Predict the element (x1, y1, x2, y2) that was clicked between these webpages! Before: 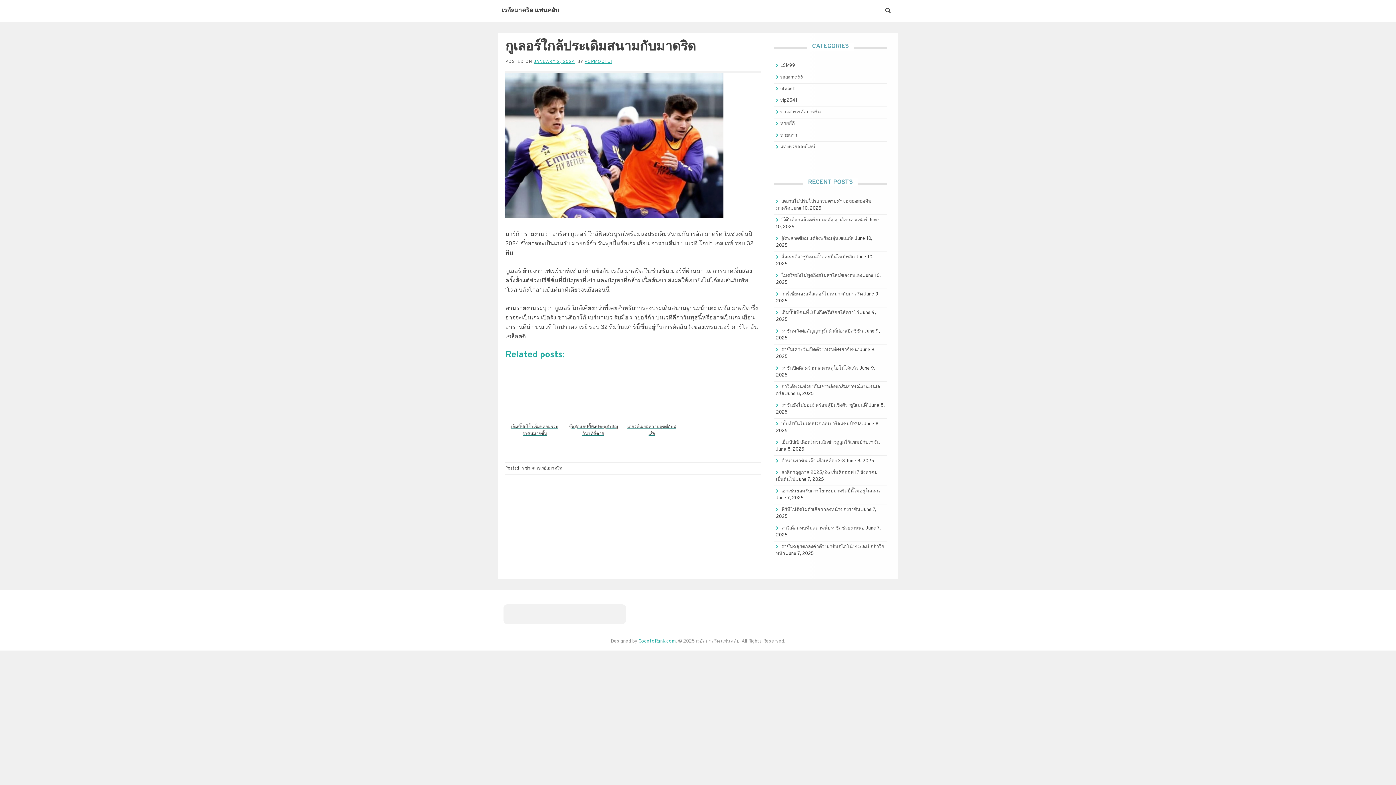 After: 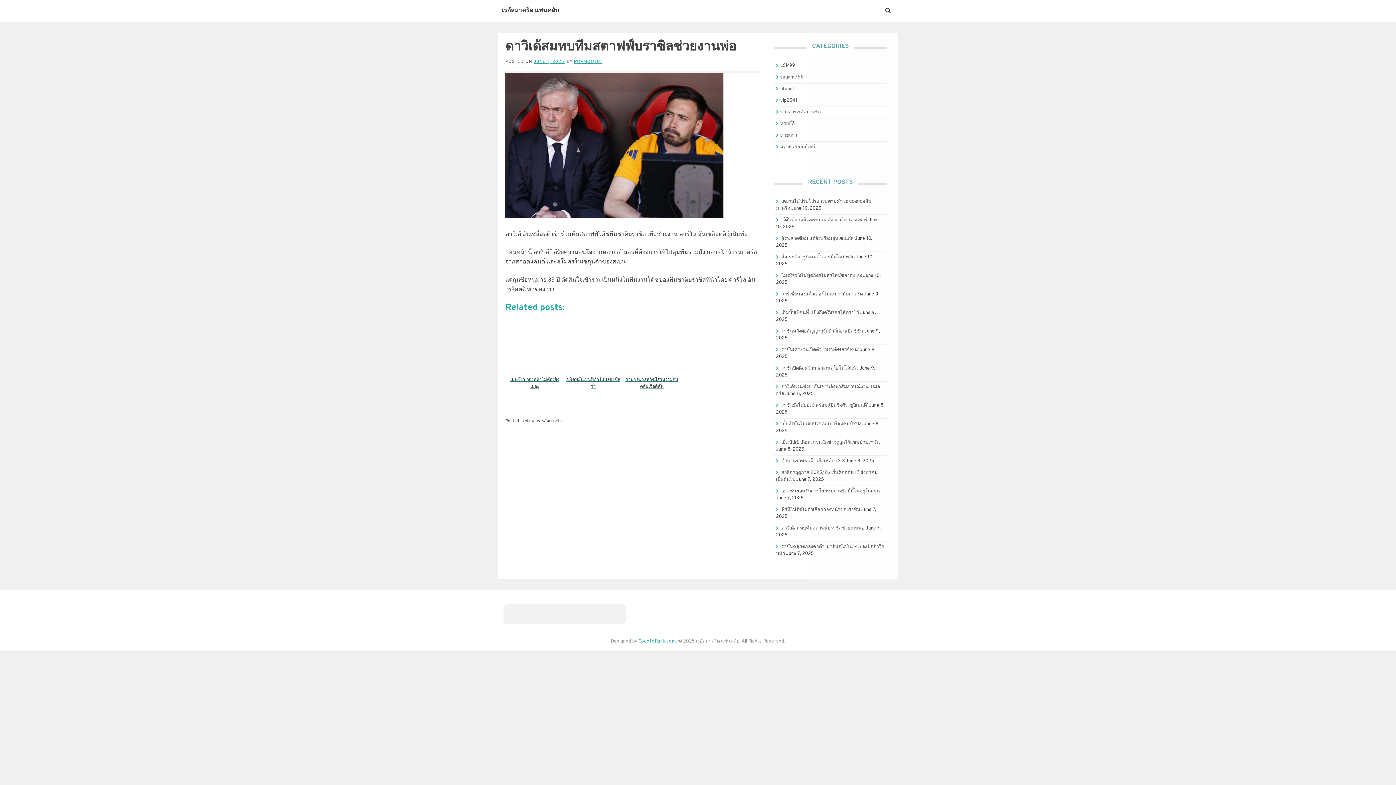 Action: label: ดาวิเด้สมทบทีมสตาฟฟ์บราซิลช่วยงานพ่อ bbox: (781, 525, 864, 531)